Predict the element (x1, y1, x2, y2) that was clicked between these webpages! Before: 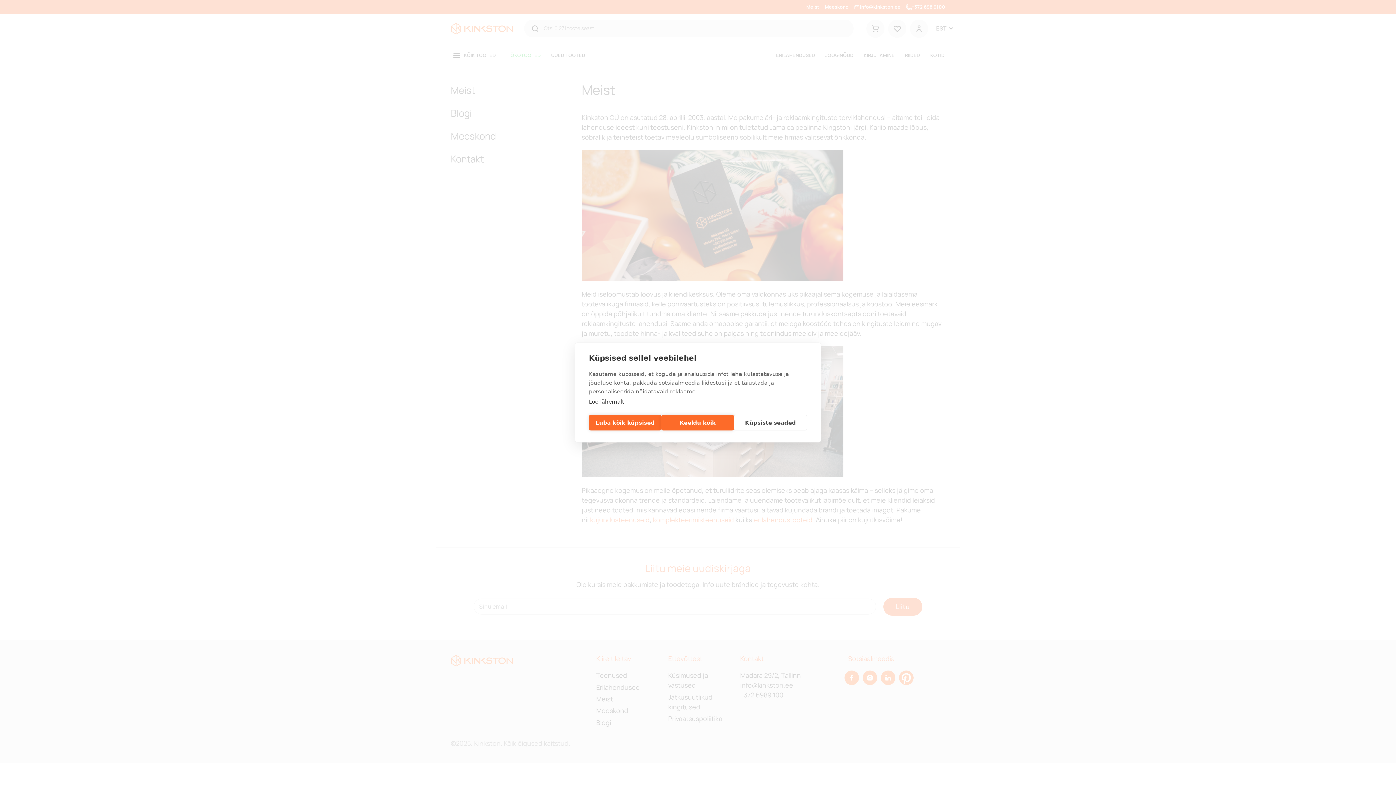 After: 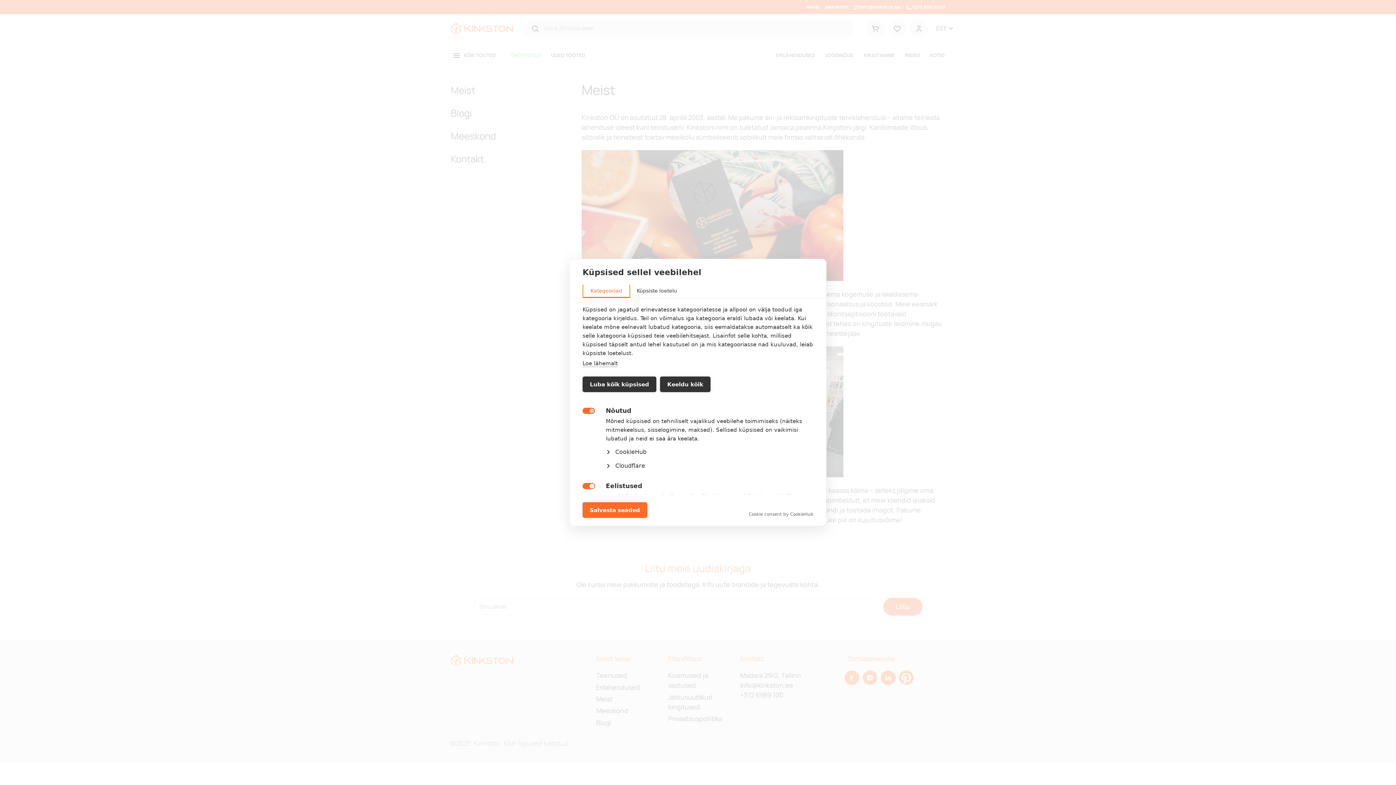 Action: bbox: (734, 415, 807, 430) label: Küpsiste seaded